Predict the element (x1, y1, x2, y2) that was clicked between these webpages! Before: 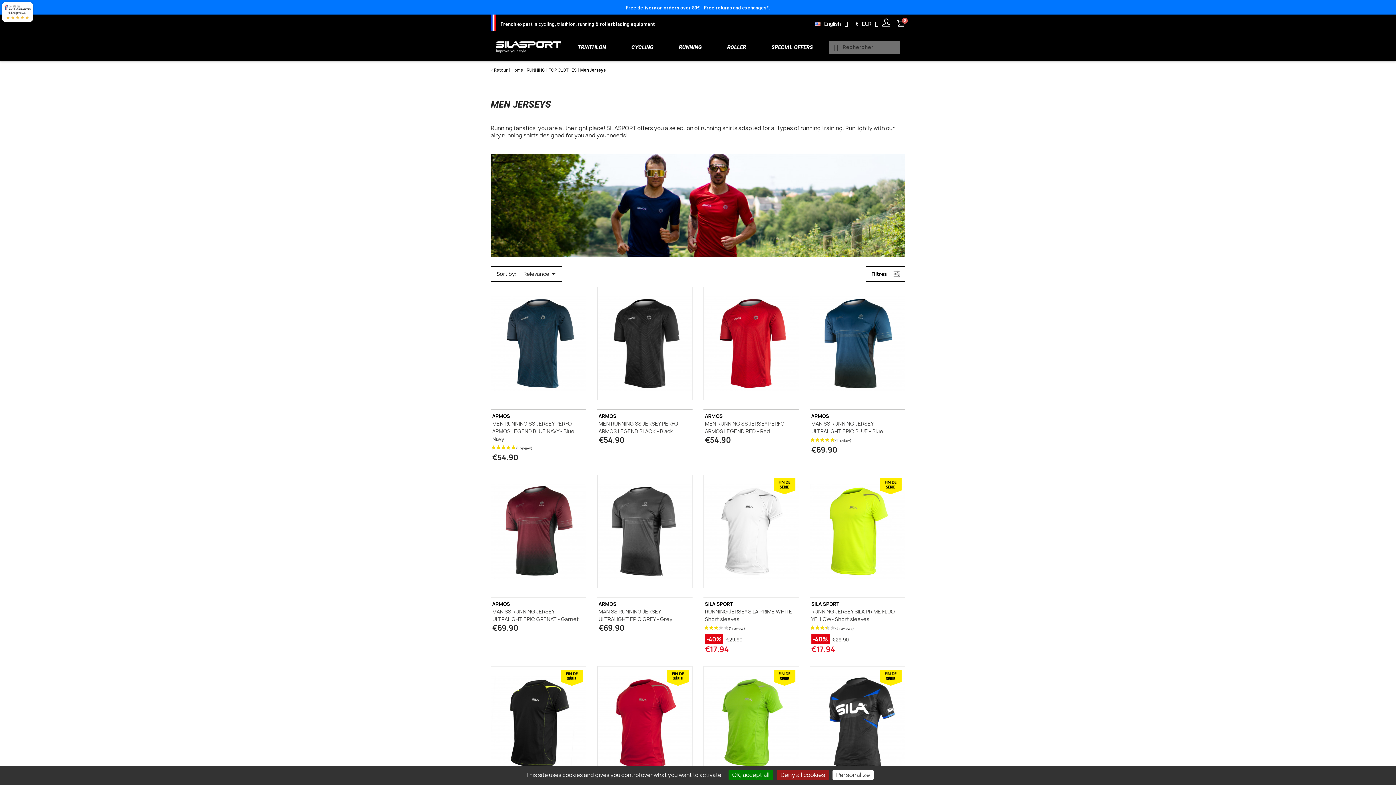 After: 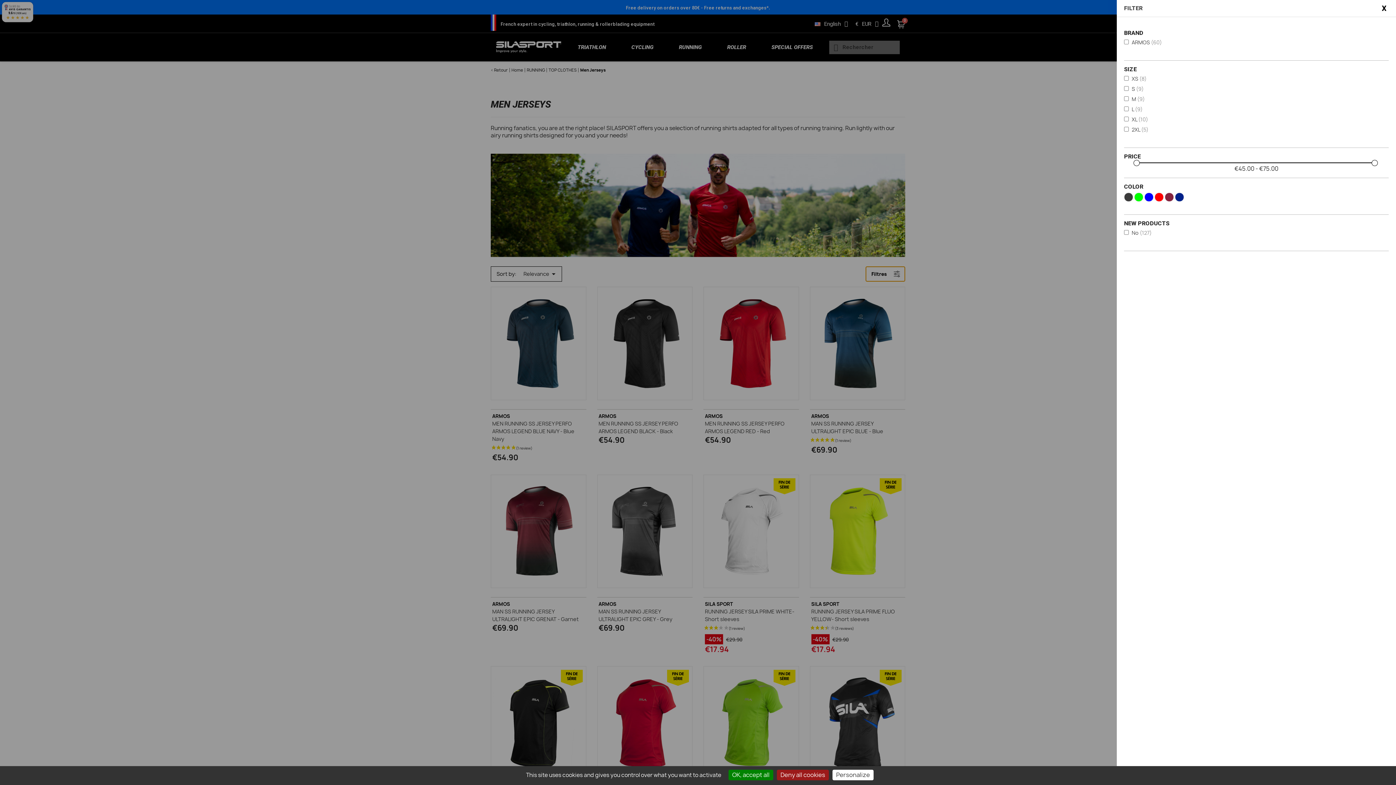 Action: bbox: (865, 266, 905, 281) label: Filtres